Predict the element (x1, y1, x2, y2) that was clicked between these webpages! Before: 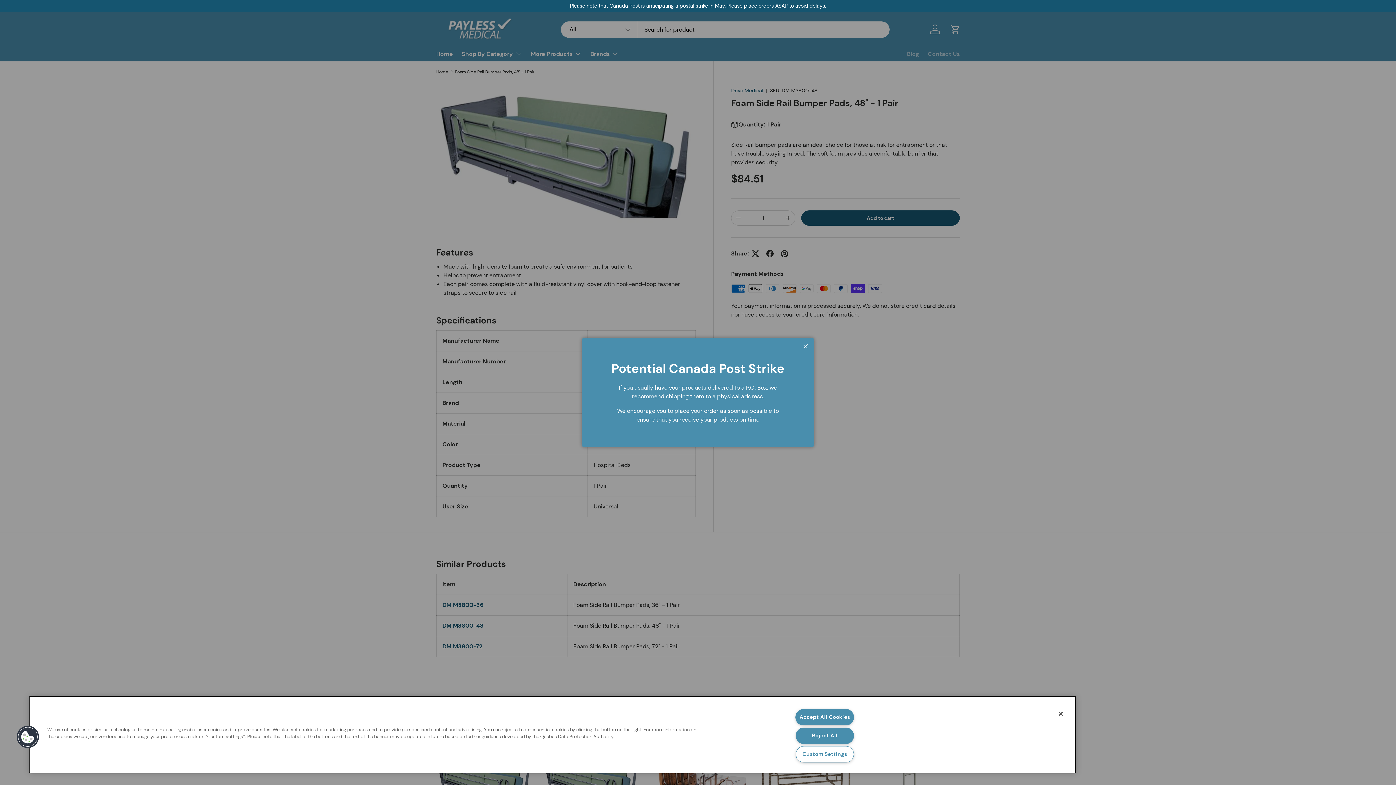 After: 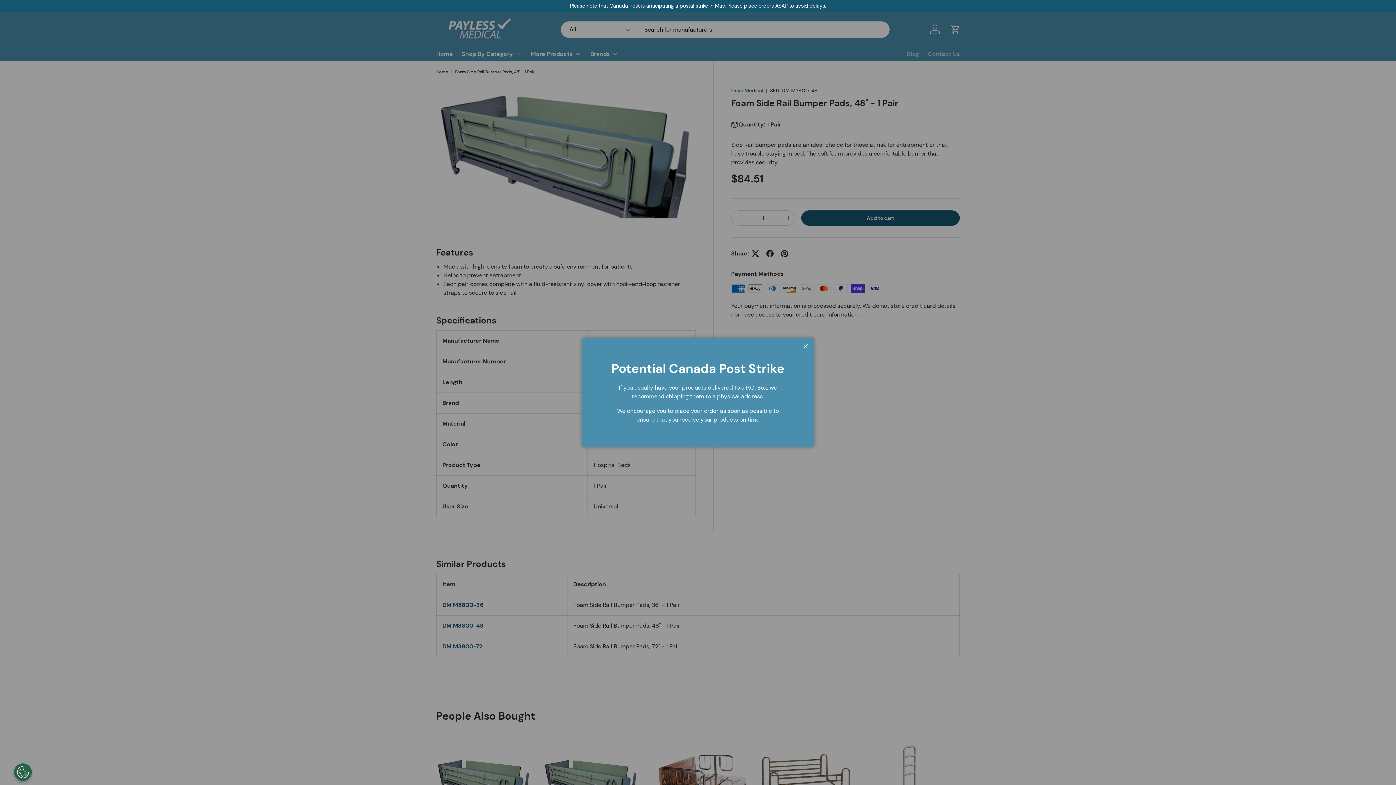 Action: bbox: (795, 709, 854, 725) label: Accept All Cookies